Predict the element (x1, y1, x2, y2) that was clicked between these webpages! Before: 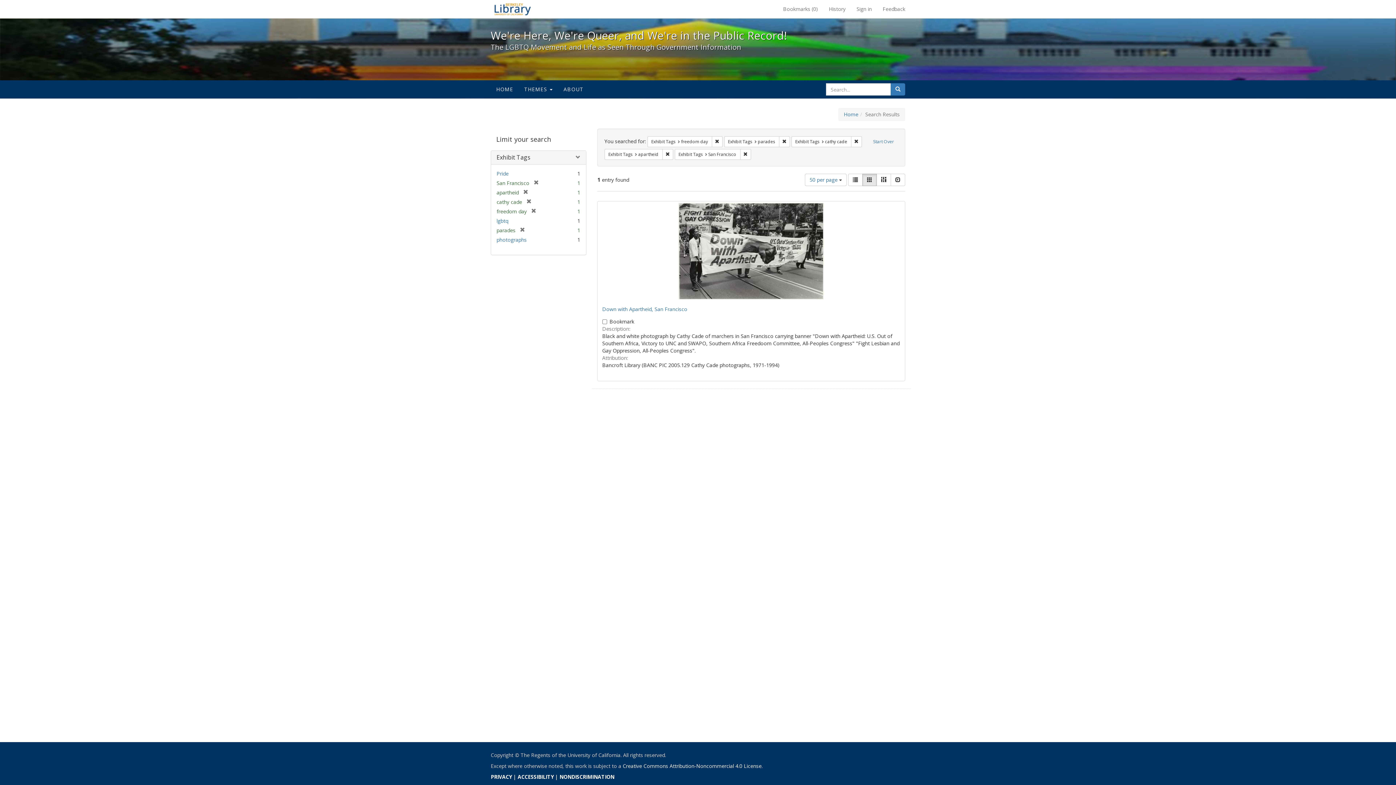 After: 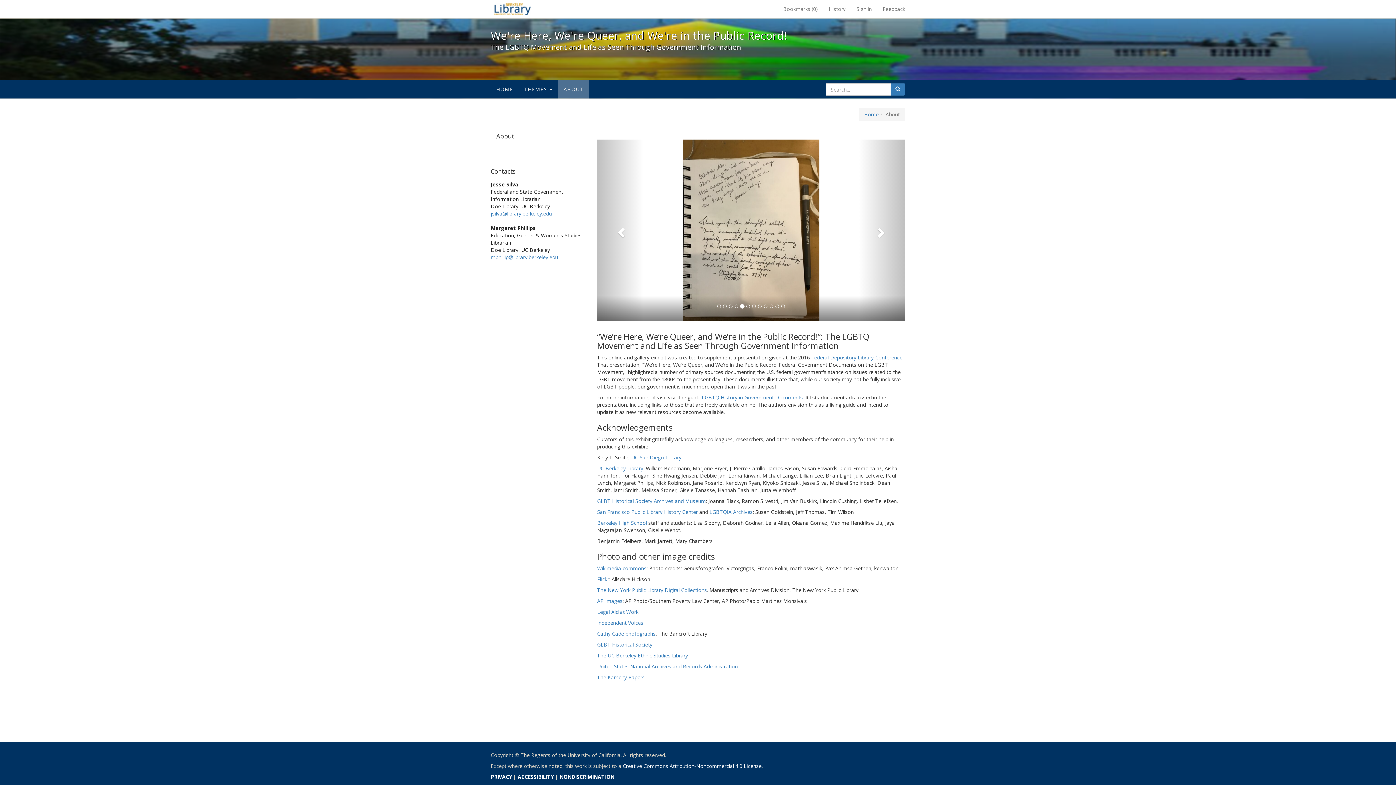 Action: label: ABOUT bbox: (558, 80, 589, 98)